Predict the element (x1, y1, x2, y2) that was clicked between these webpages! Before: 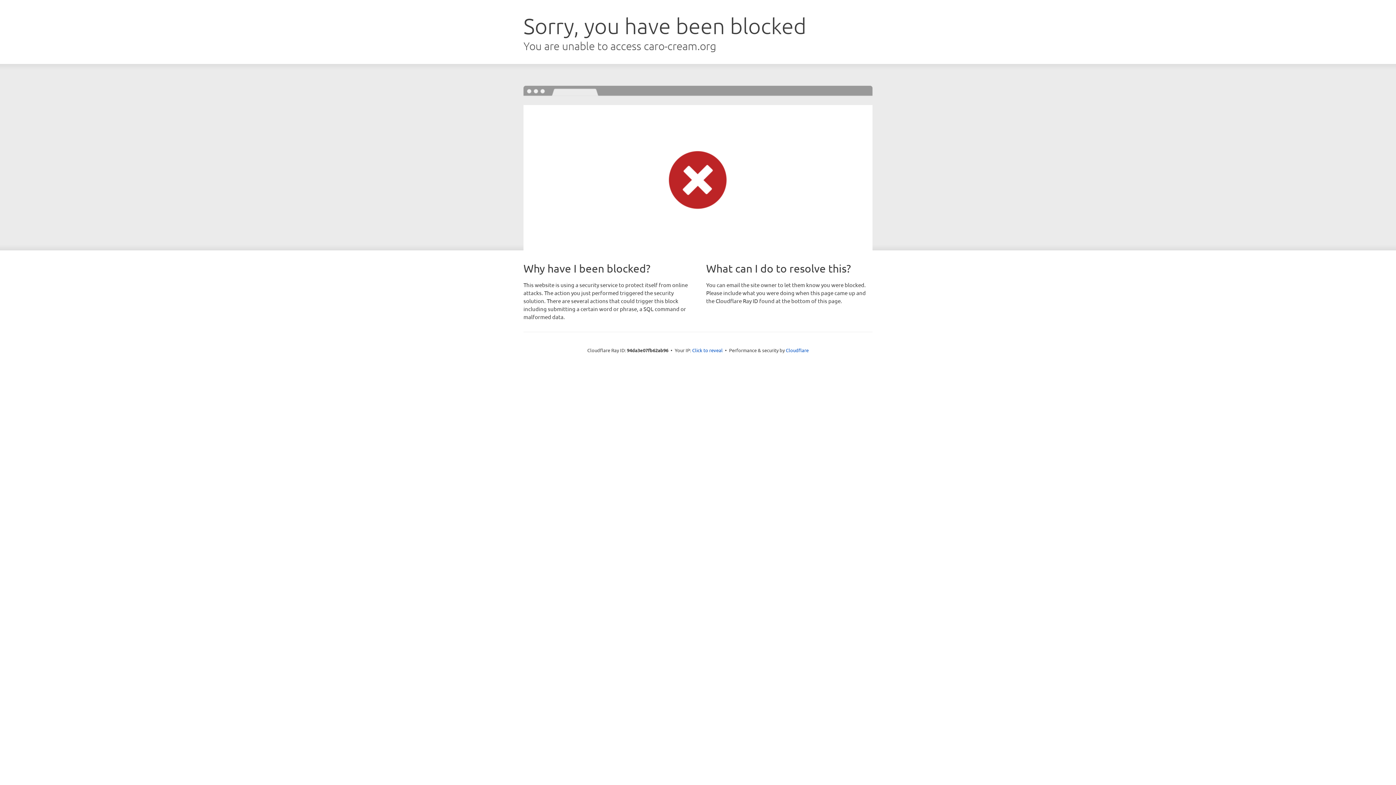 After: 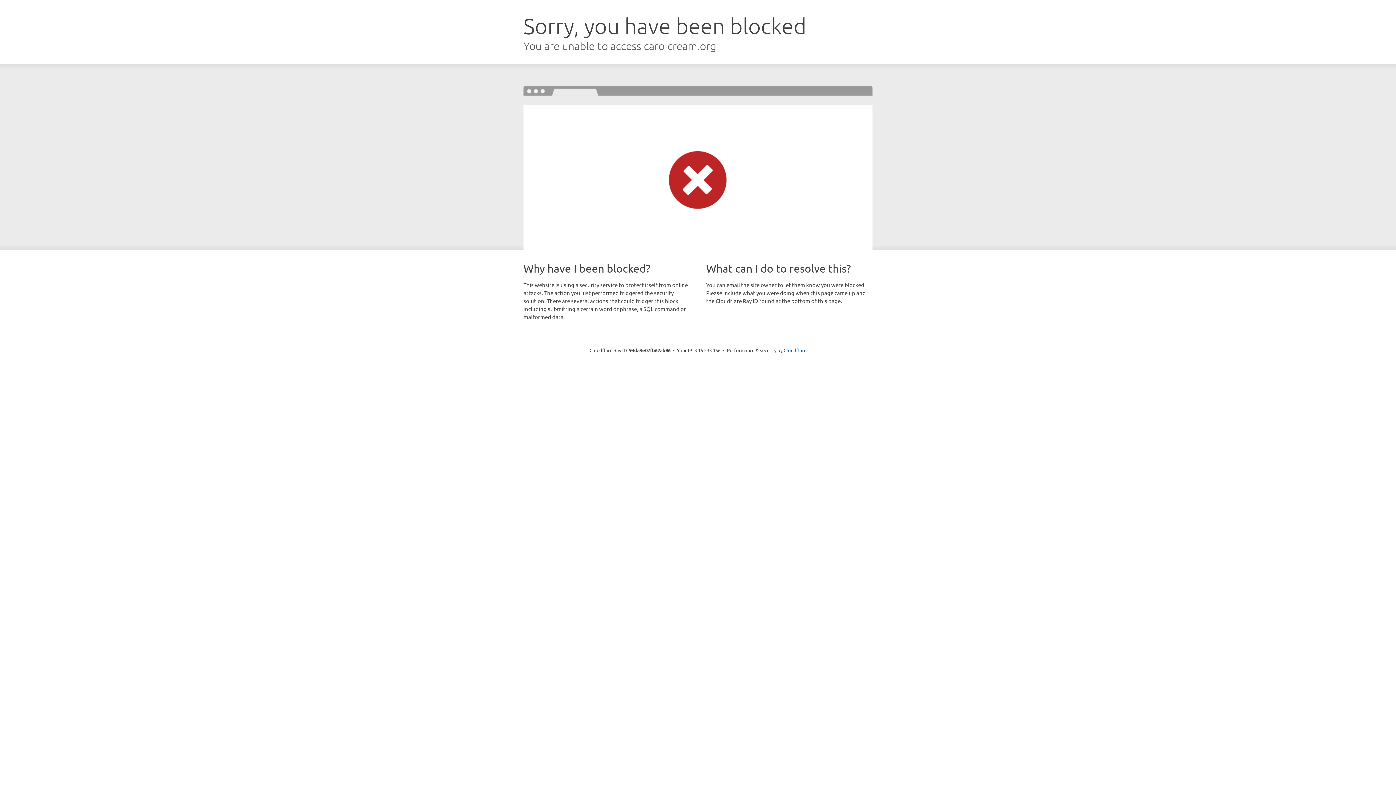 Action: bbox: (692, 346, 722, 353) label: Click to reveal